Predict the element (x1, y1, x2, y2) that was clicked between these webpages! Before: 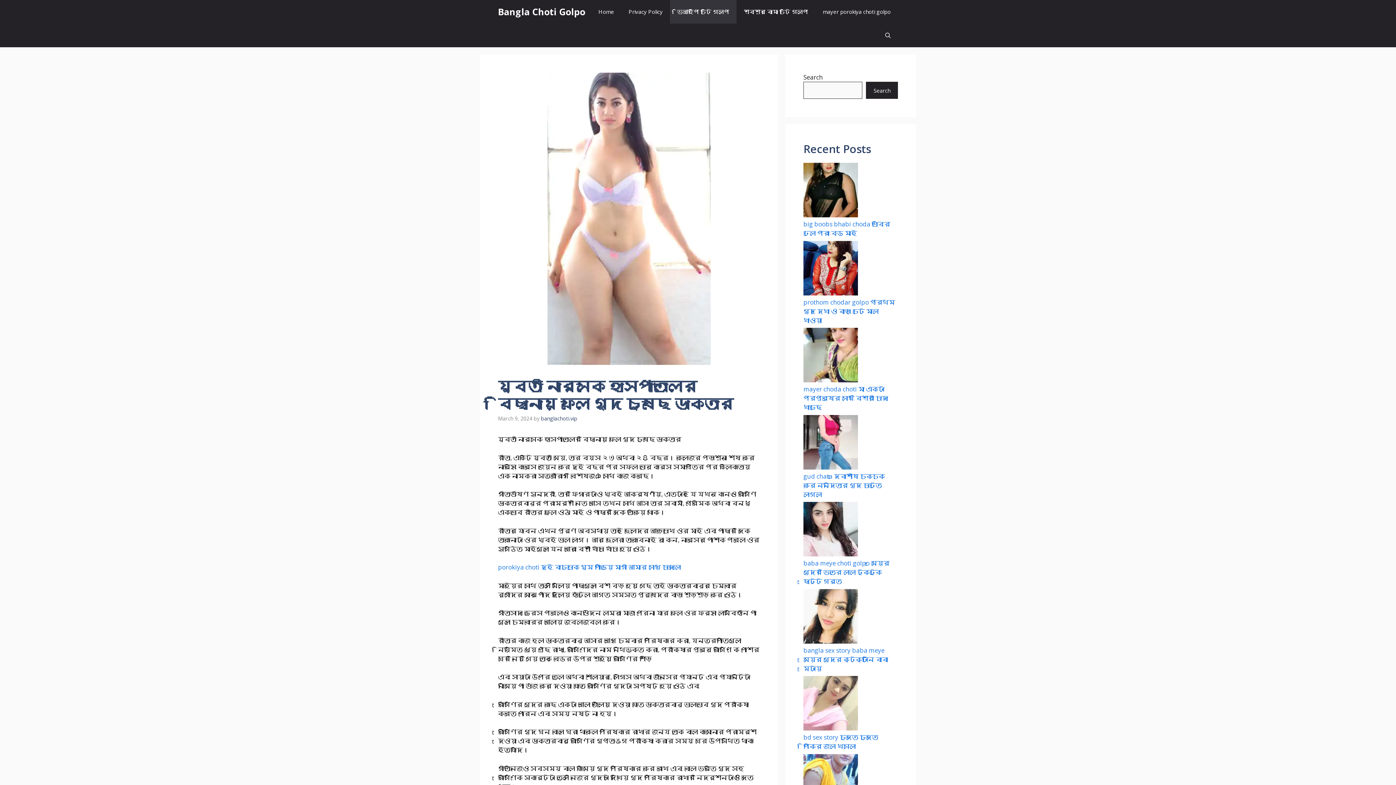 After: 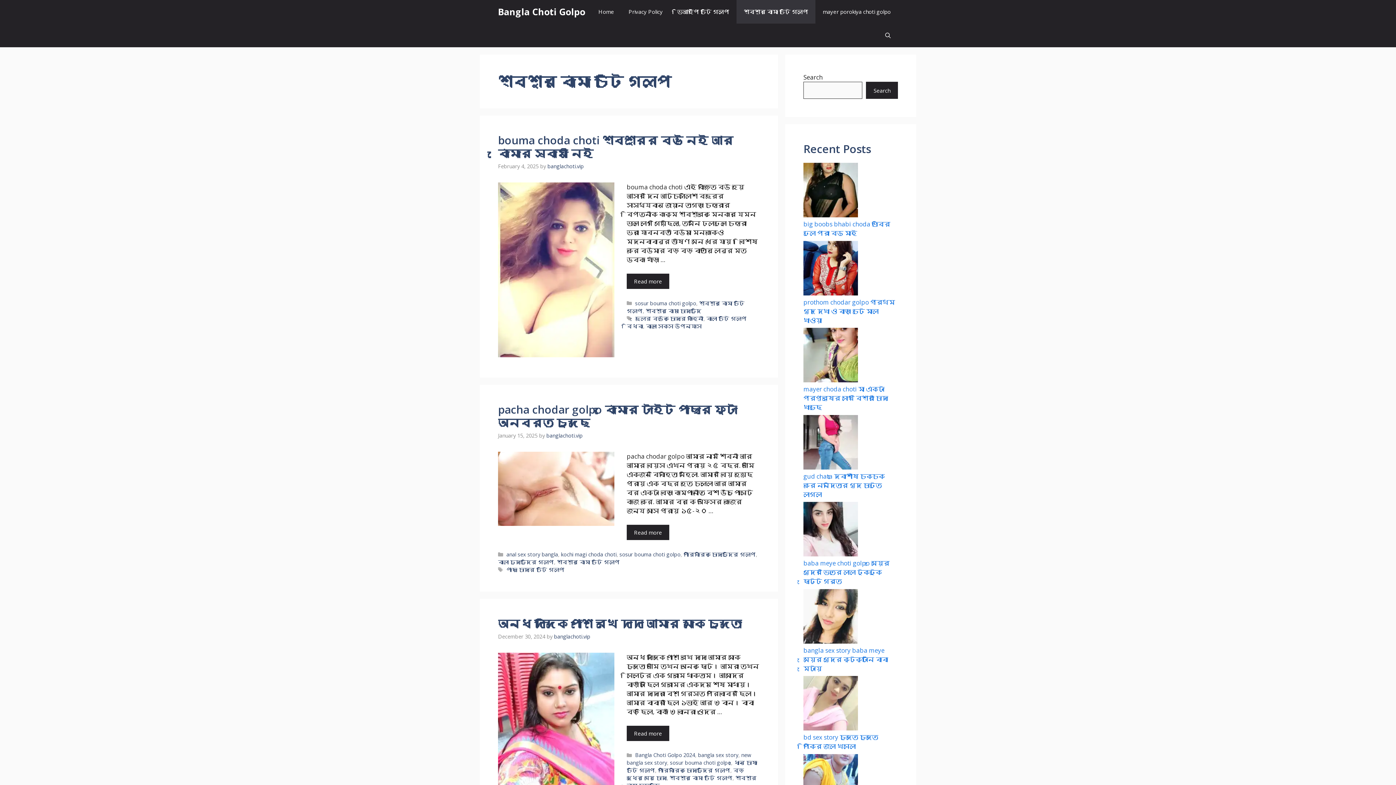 Action: label: শ্বশুর বৌমা চটি গল্প bbox: (736, 0, 815, 23)